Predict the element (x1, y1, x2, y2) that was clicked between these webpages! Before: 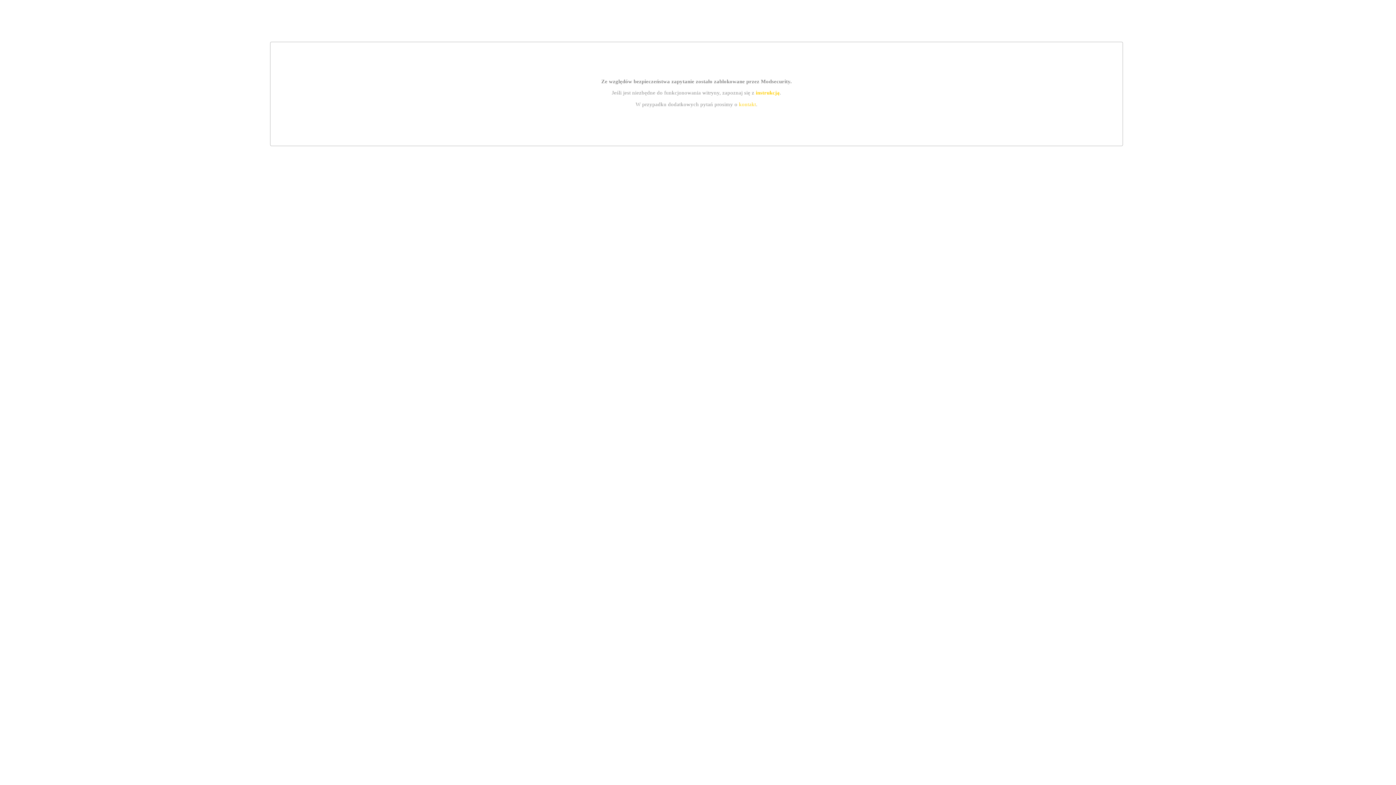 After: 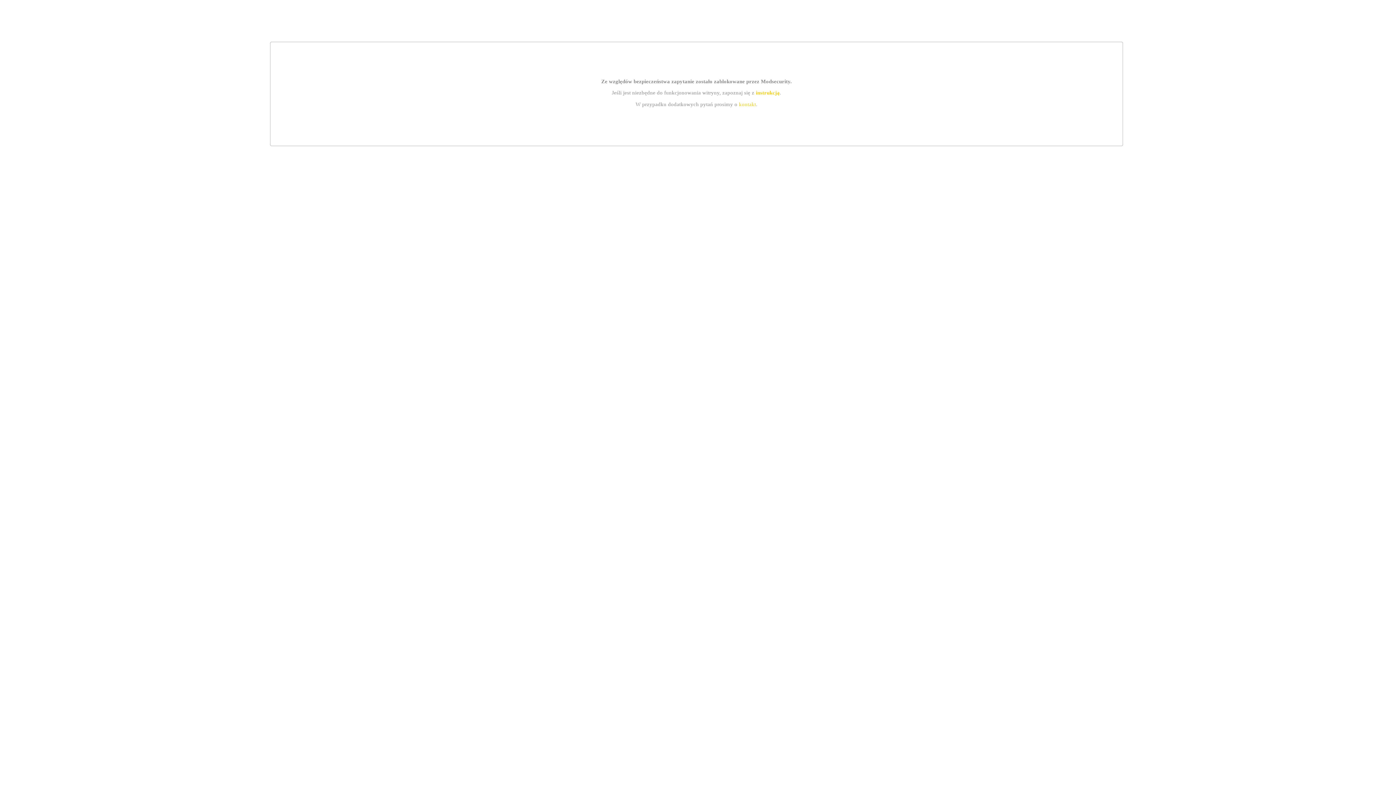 Action: label: instrukcją bbox: (755, 89, 779, 95)